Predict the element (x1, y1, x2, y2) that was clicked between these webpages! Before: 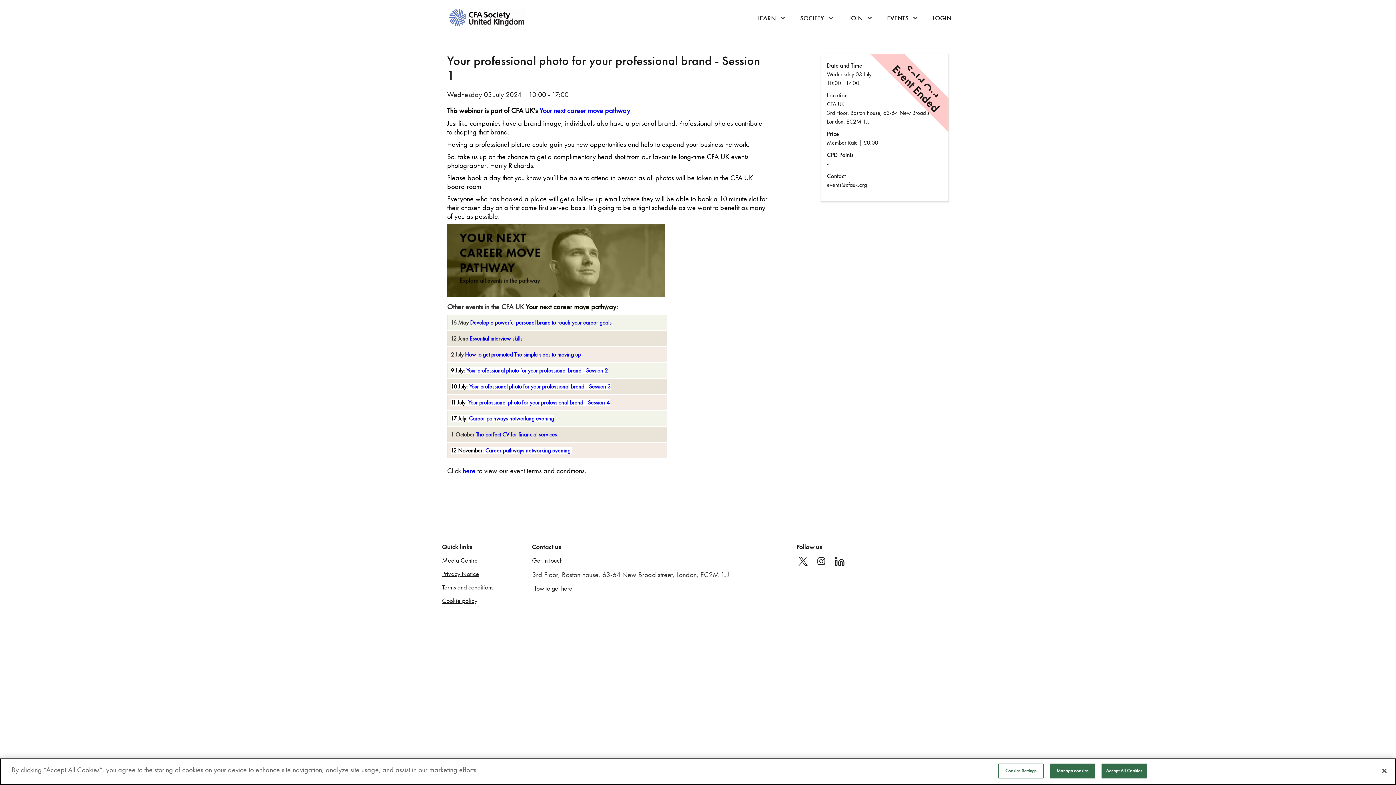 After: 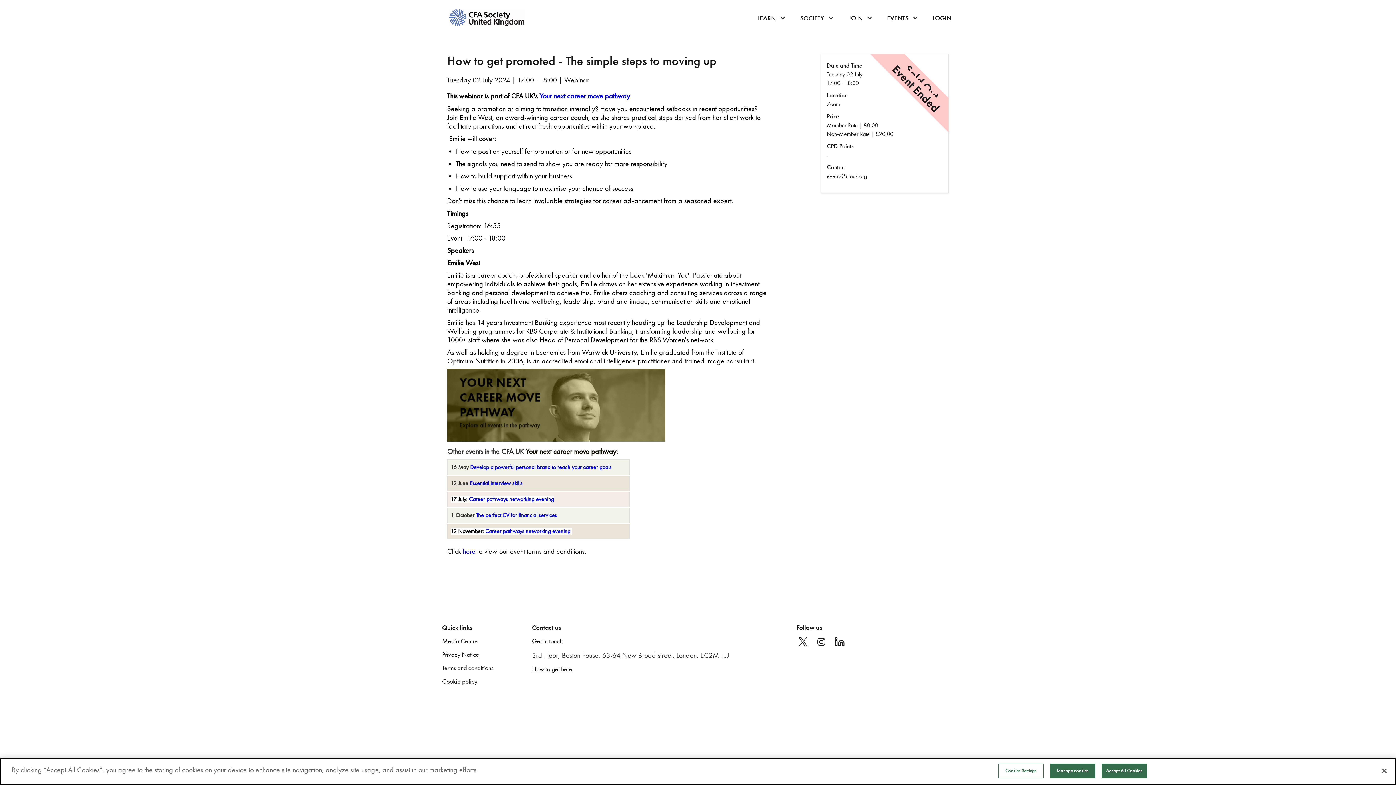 Action: bbox: (465, 351, 580, 358) label: How to get promoted The simple steps to moving up